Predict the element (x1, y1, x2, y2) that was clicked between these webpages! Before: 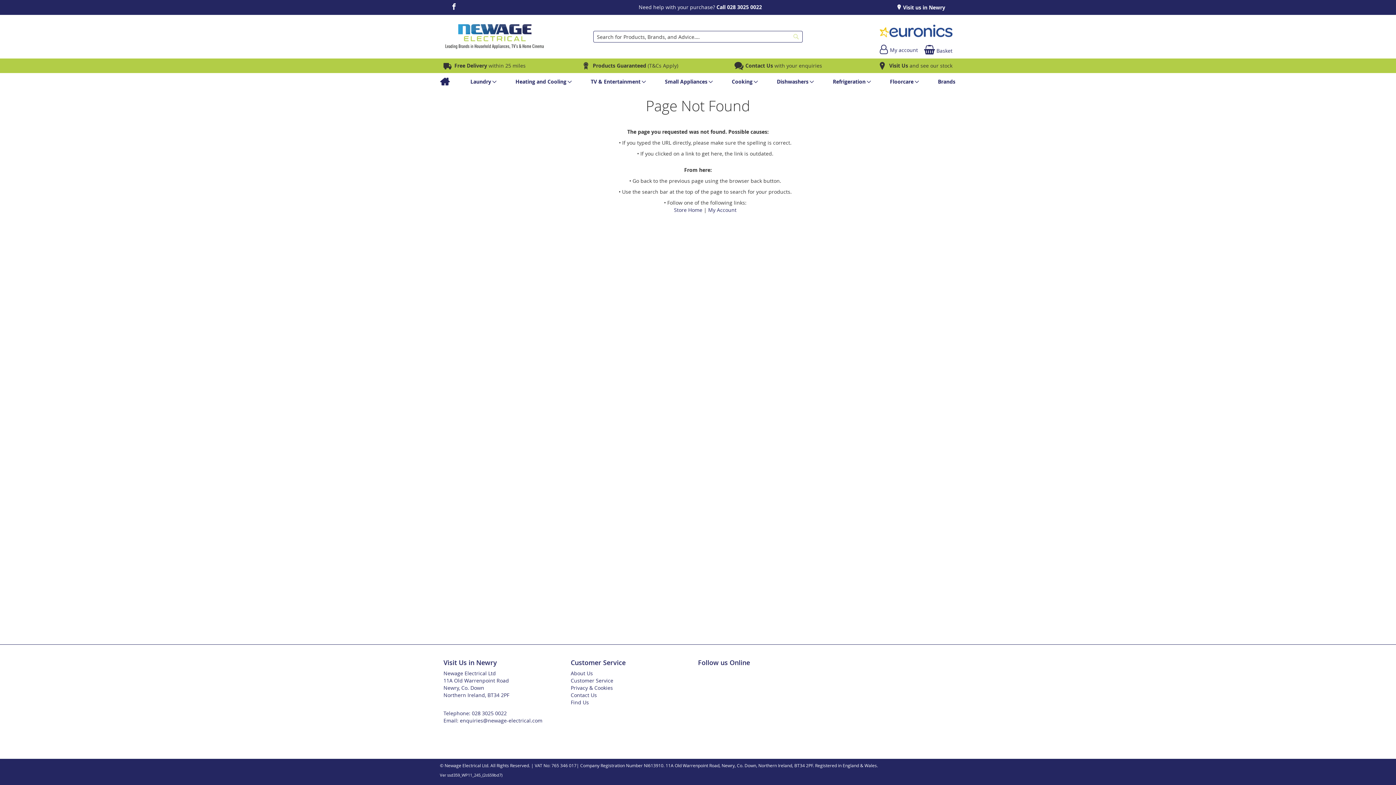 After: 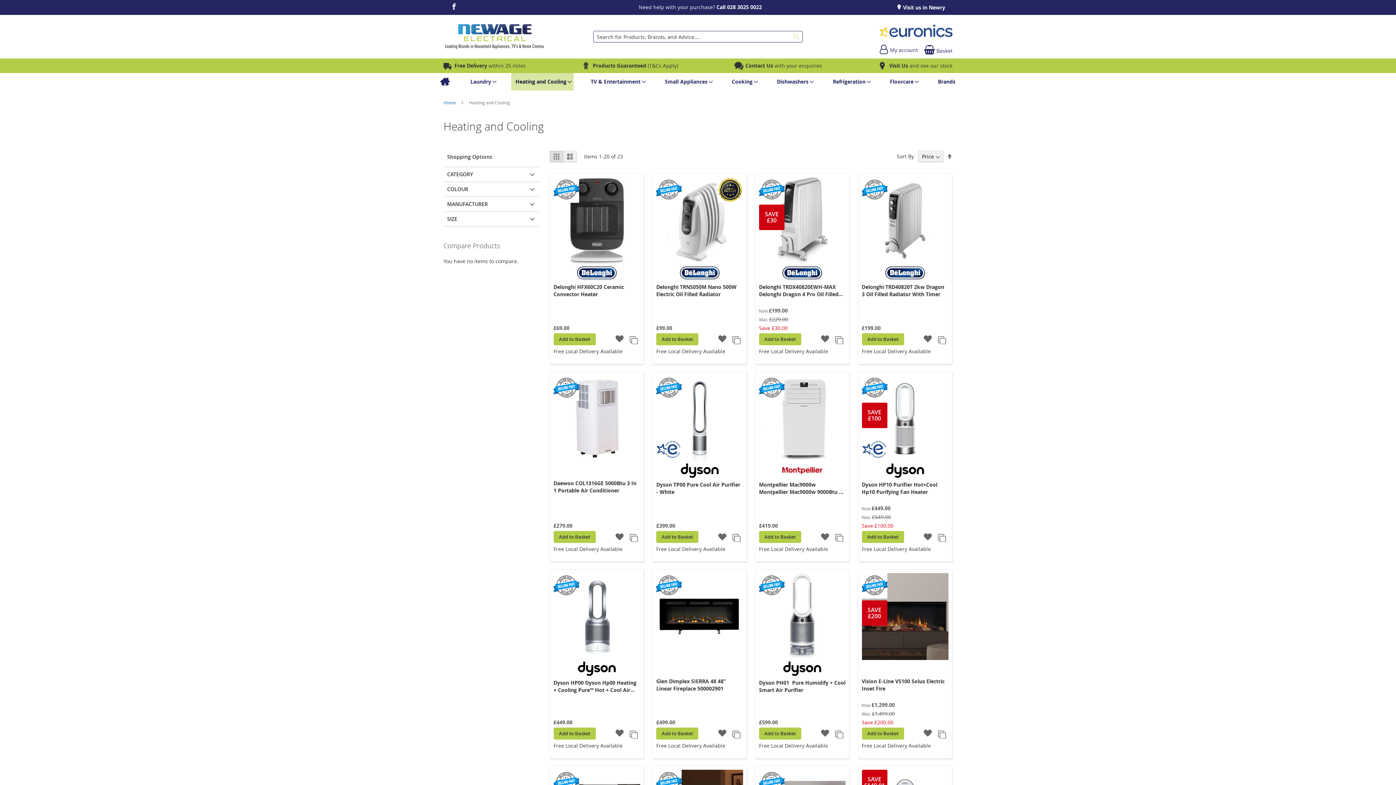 Action: bbox: (511, 73, 573, 90) label: Heating and Cooling